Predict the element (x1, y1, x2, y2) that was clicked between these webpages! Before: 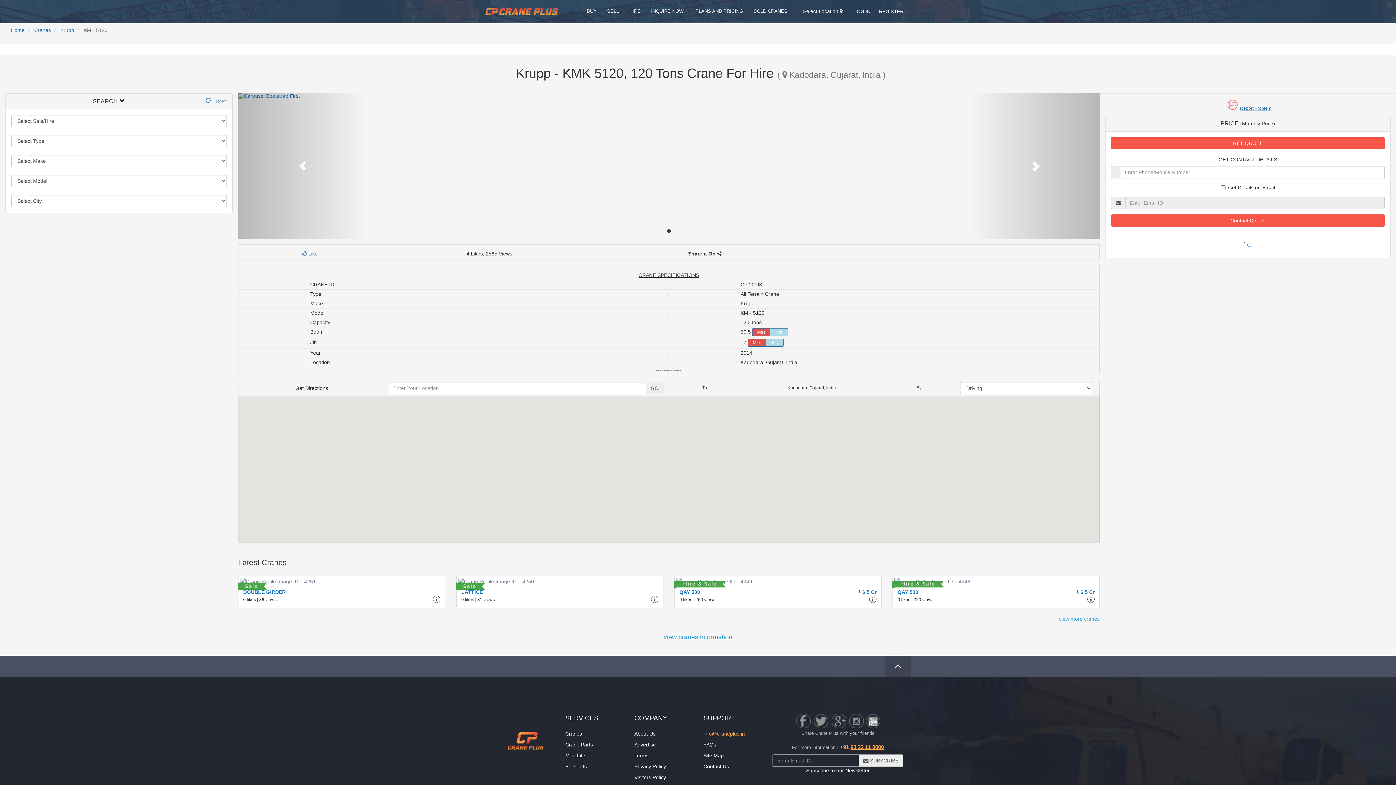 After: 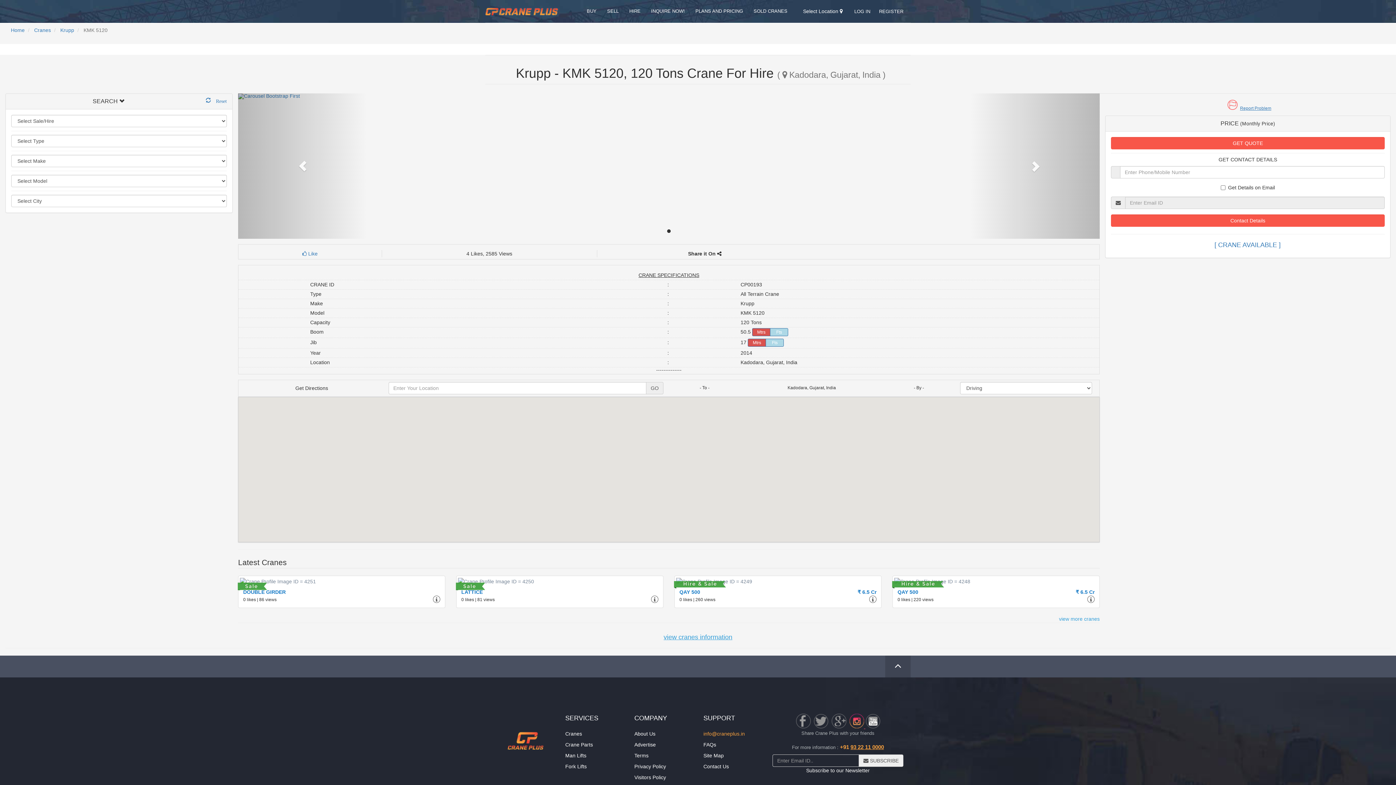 Action: label:   bbox: (847, 724, 865, 729)